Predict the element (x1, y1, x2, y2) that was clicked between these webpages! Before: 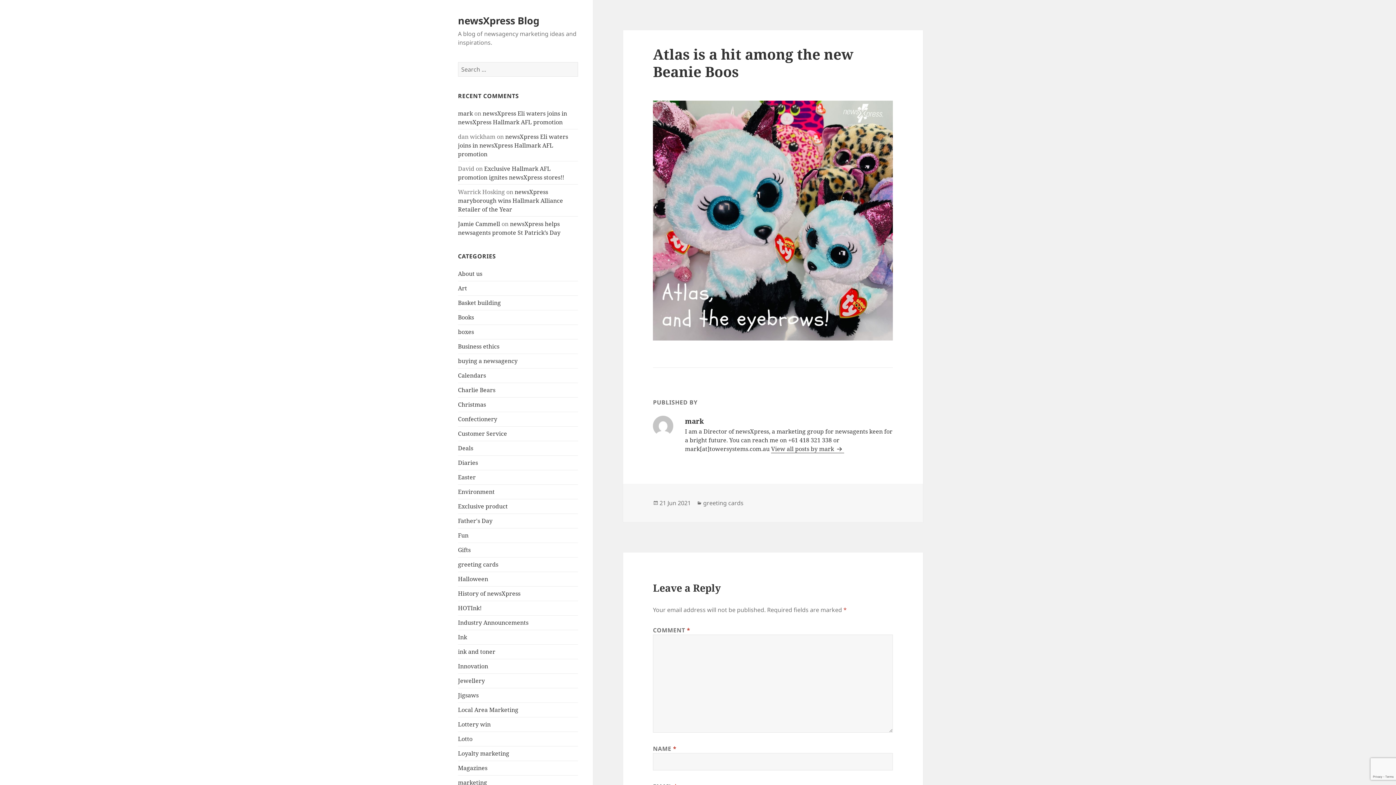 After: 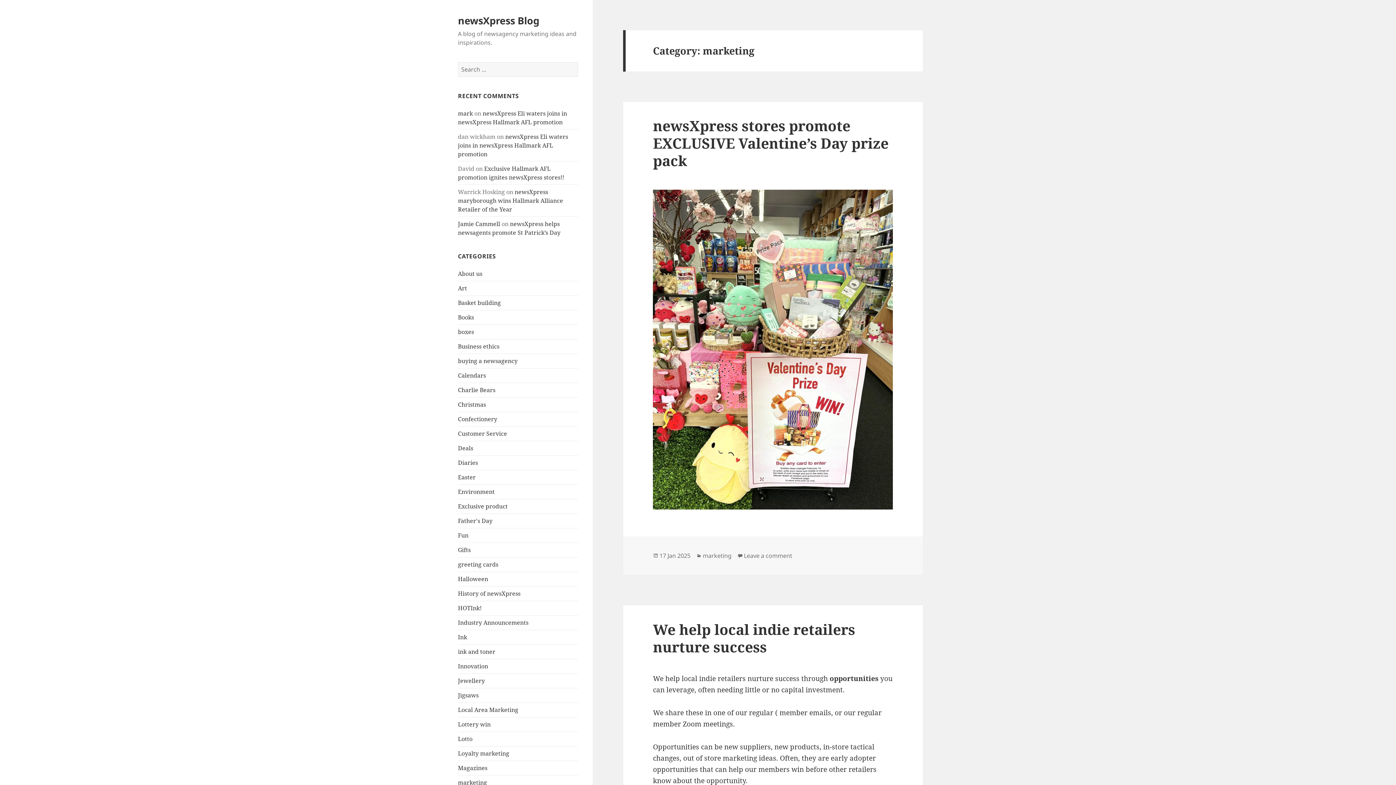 Action: label: marketing bbox: (458, 778, 487, 786)